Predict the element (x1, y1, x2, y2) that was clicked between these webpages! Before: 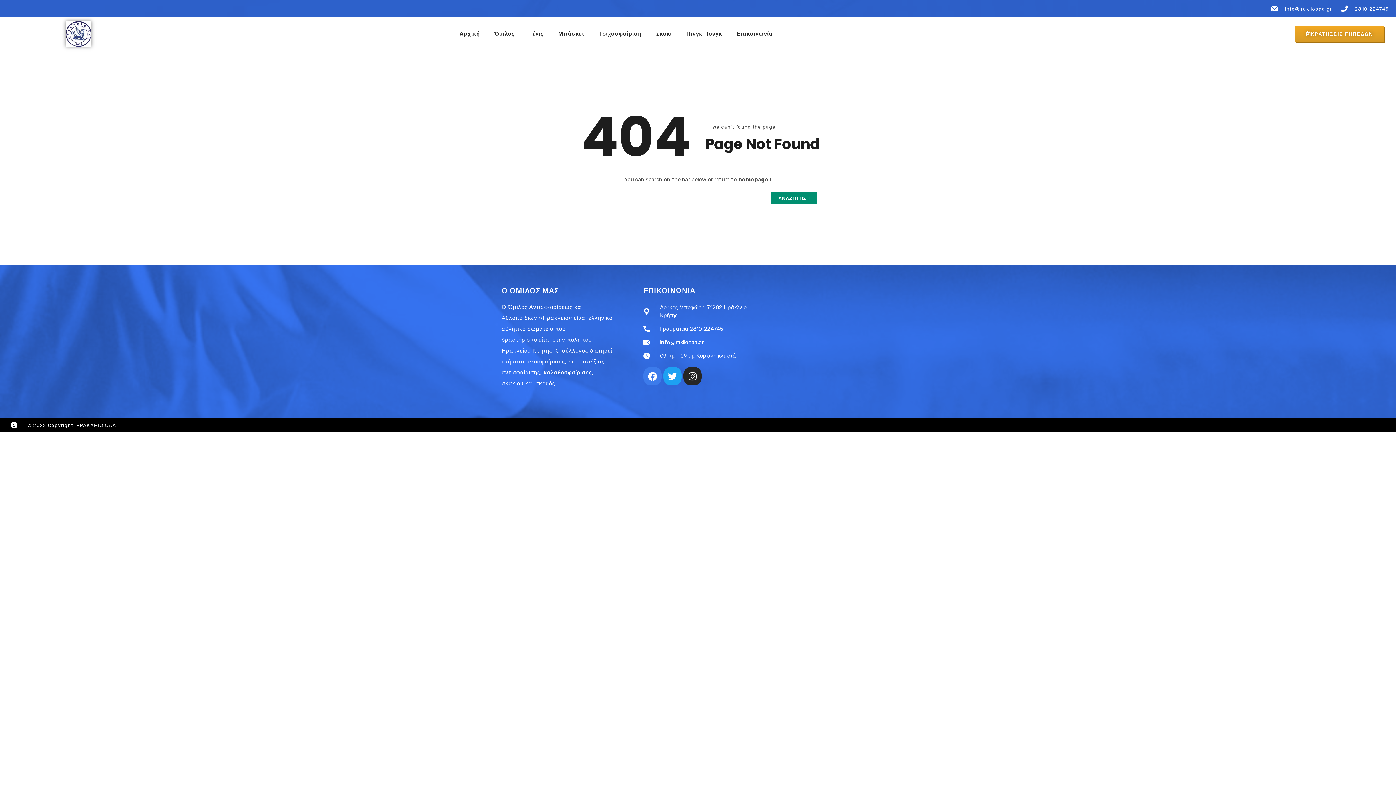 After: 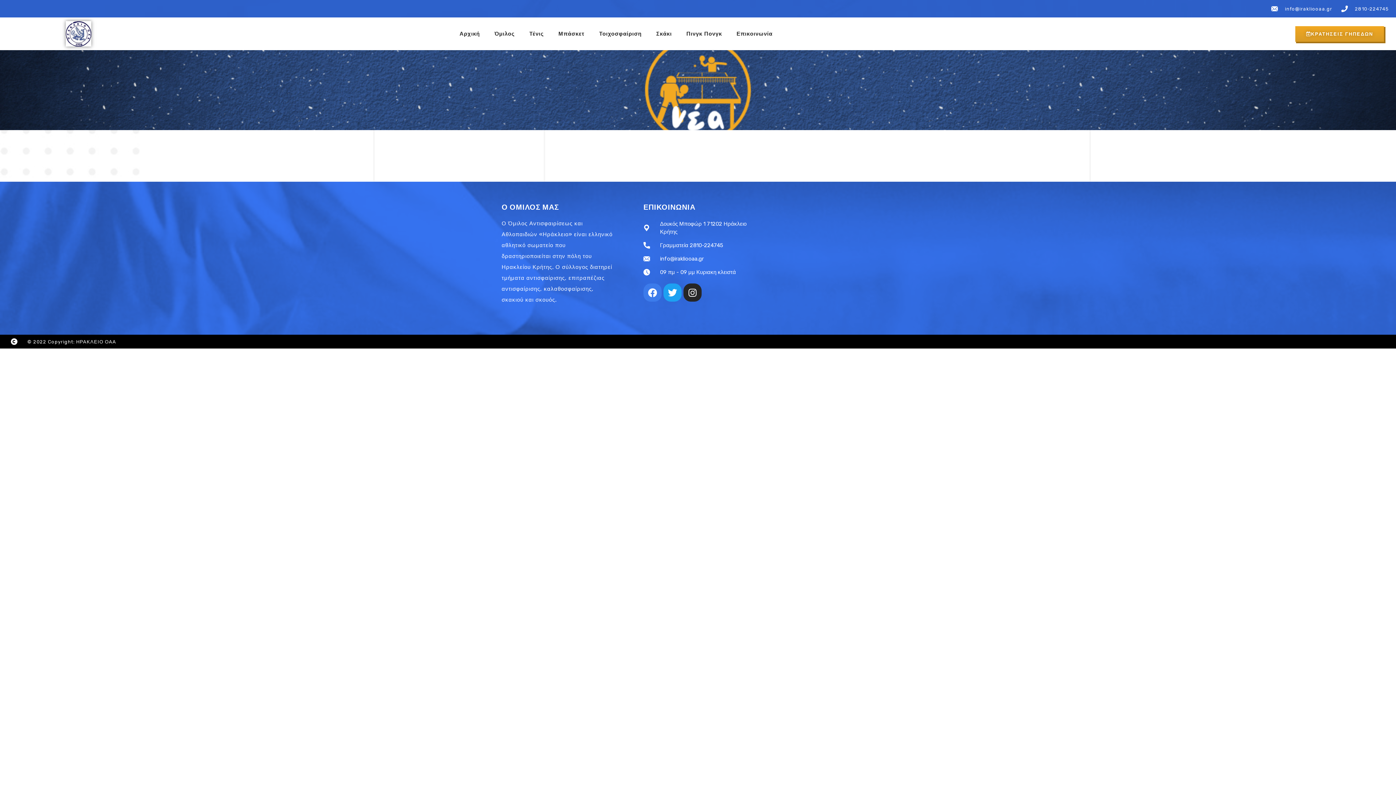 Action: label: Πινγκ Πονγκ bbox: (680, 30, 728, 36)